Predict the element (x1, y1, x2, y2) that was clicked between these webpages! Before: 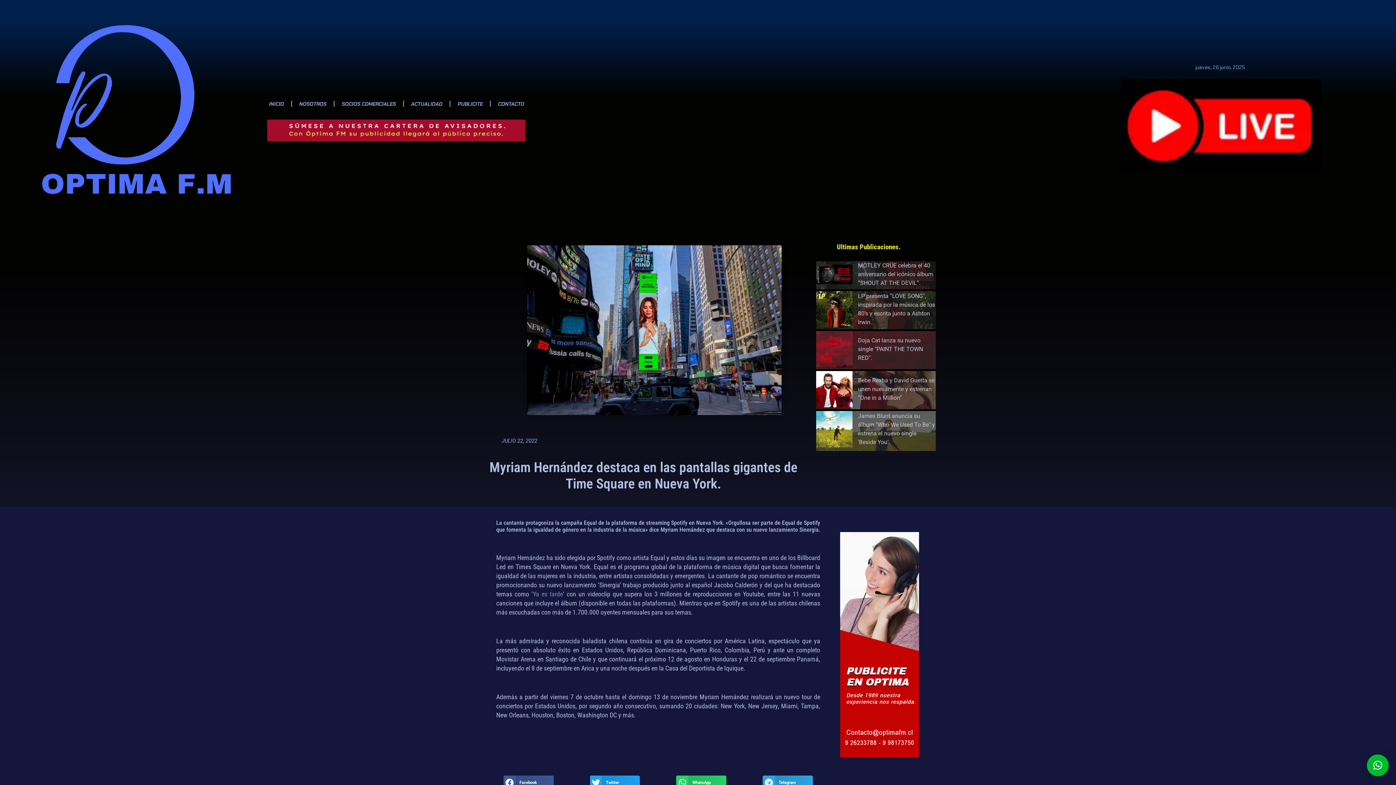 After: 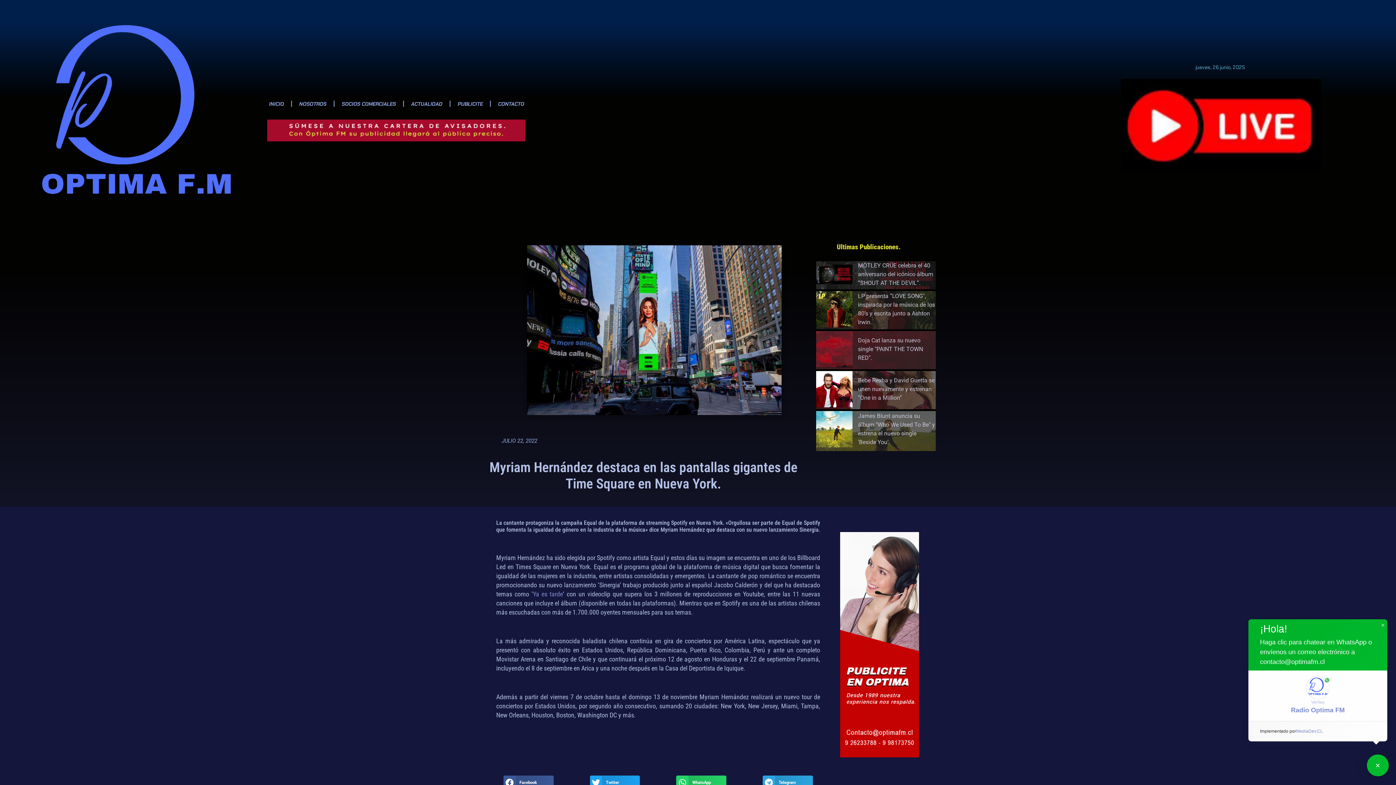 Action: bbox: (1367, 754, 1389, 776) label: ×